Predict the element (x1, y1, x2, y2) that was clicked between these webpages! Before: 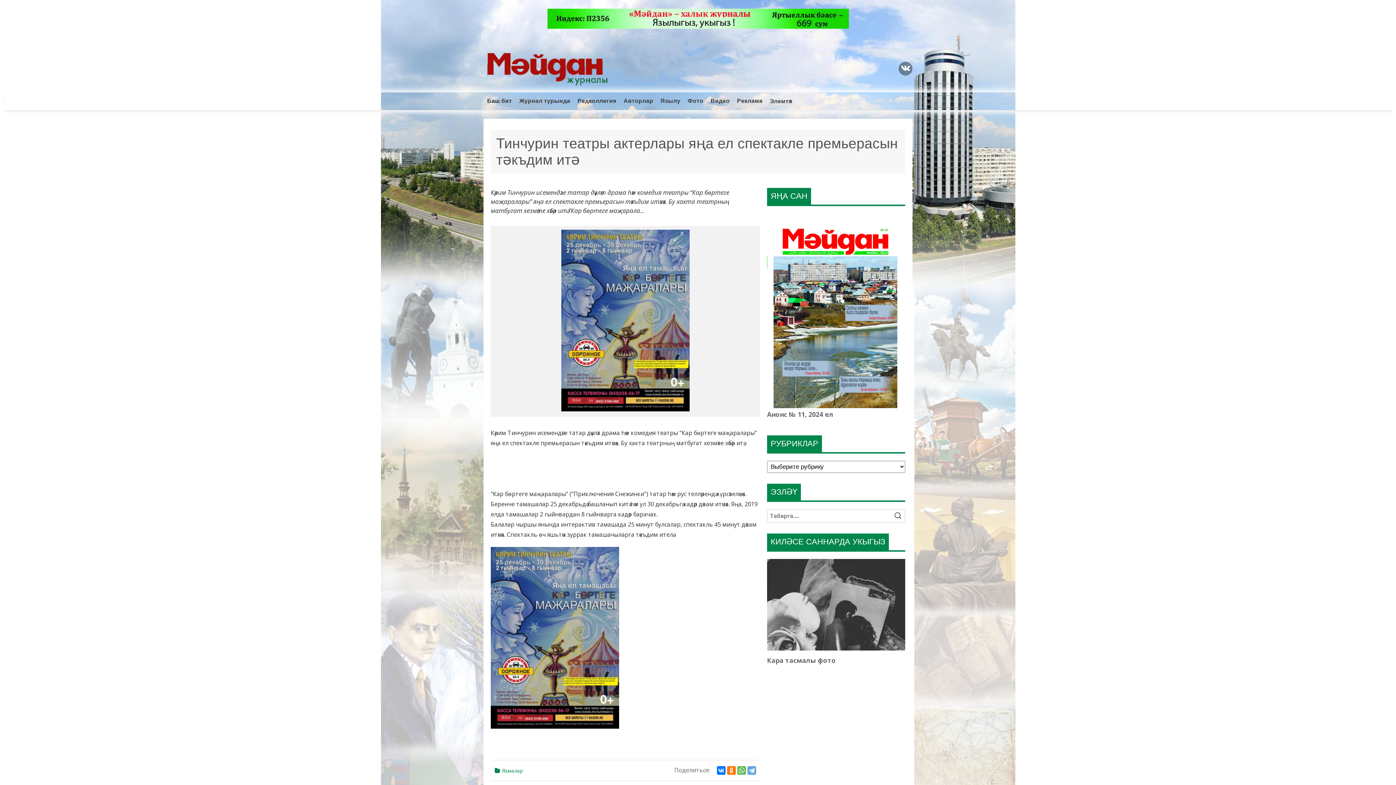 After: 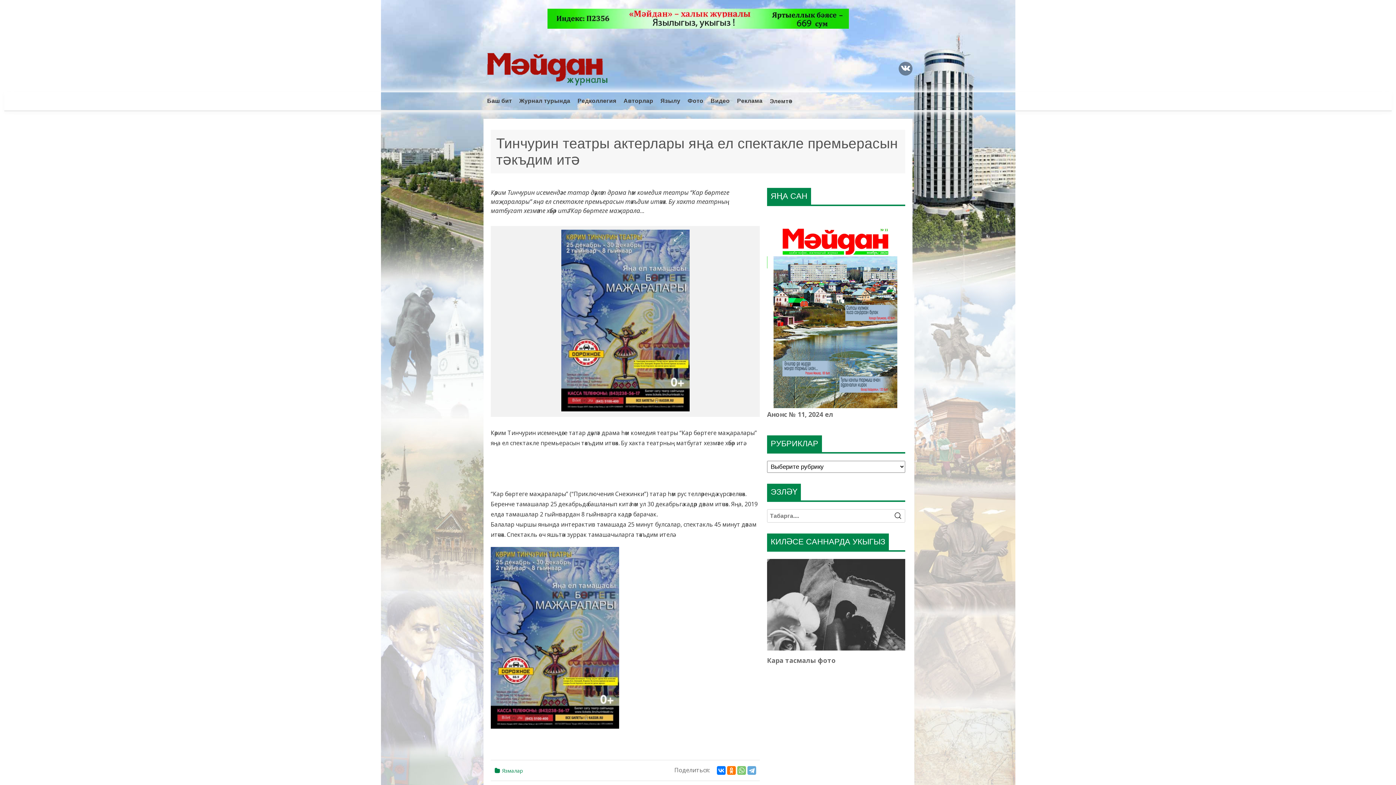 Action: bbox: (737, 766, 746, 775)